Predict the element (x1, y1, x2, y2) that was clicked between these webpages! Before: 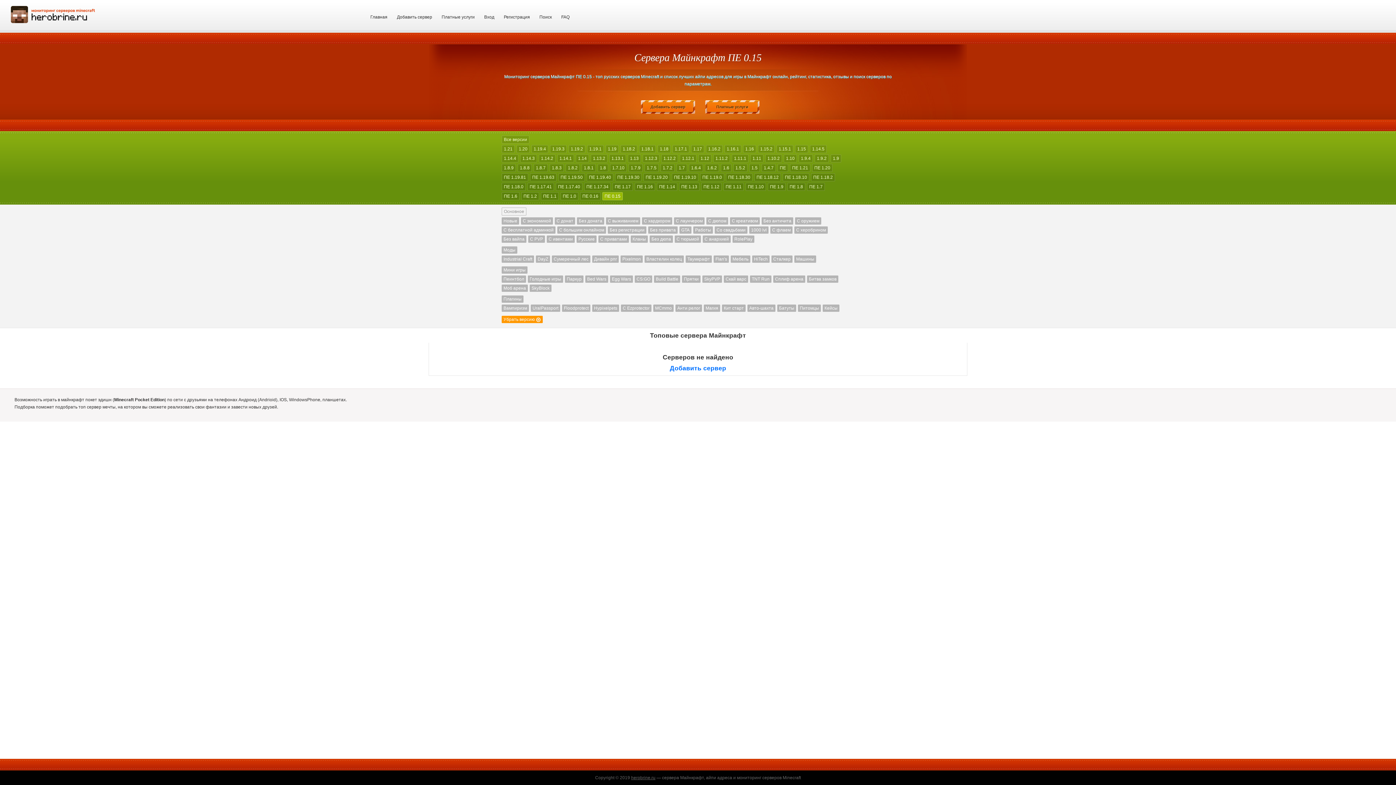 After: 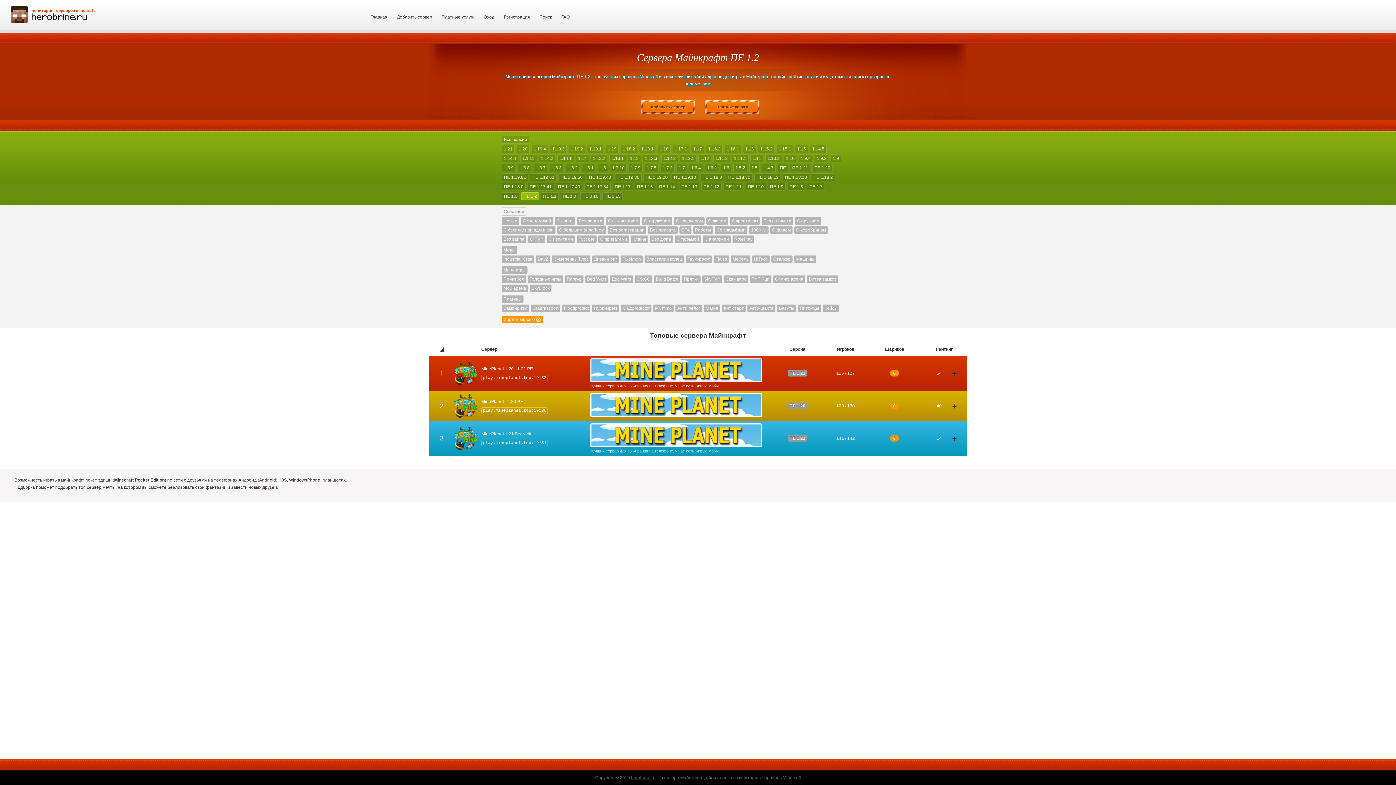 Action: label: ПЕ 1.2 bbox: (521, 192, 539, 200)